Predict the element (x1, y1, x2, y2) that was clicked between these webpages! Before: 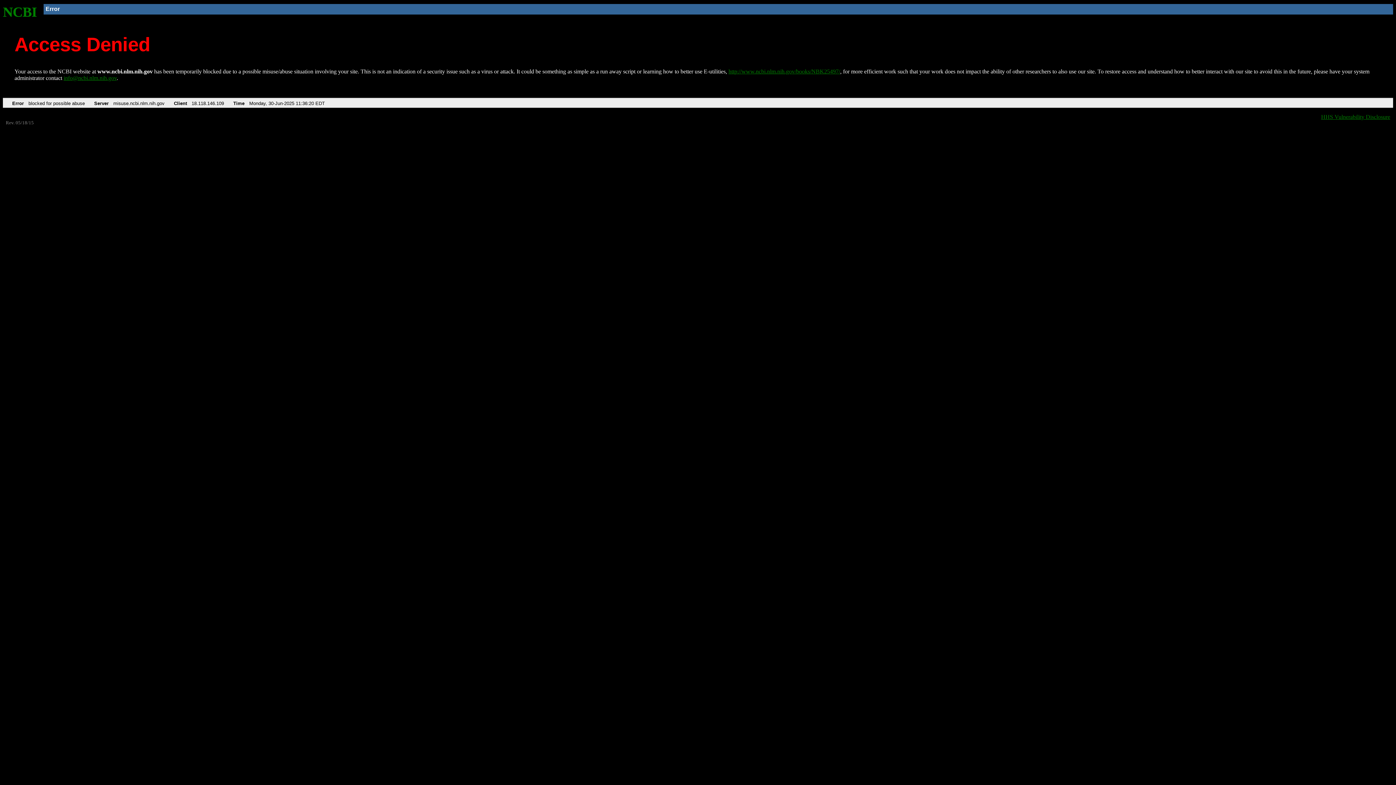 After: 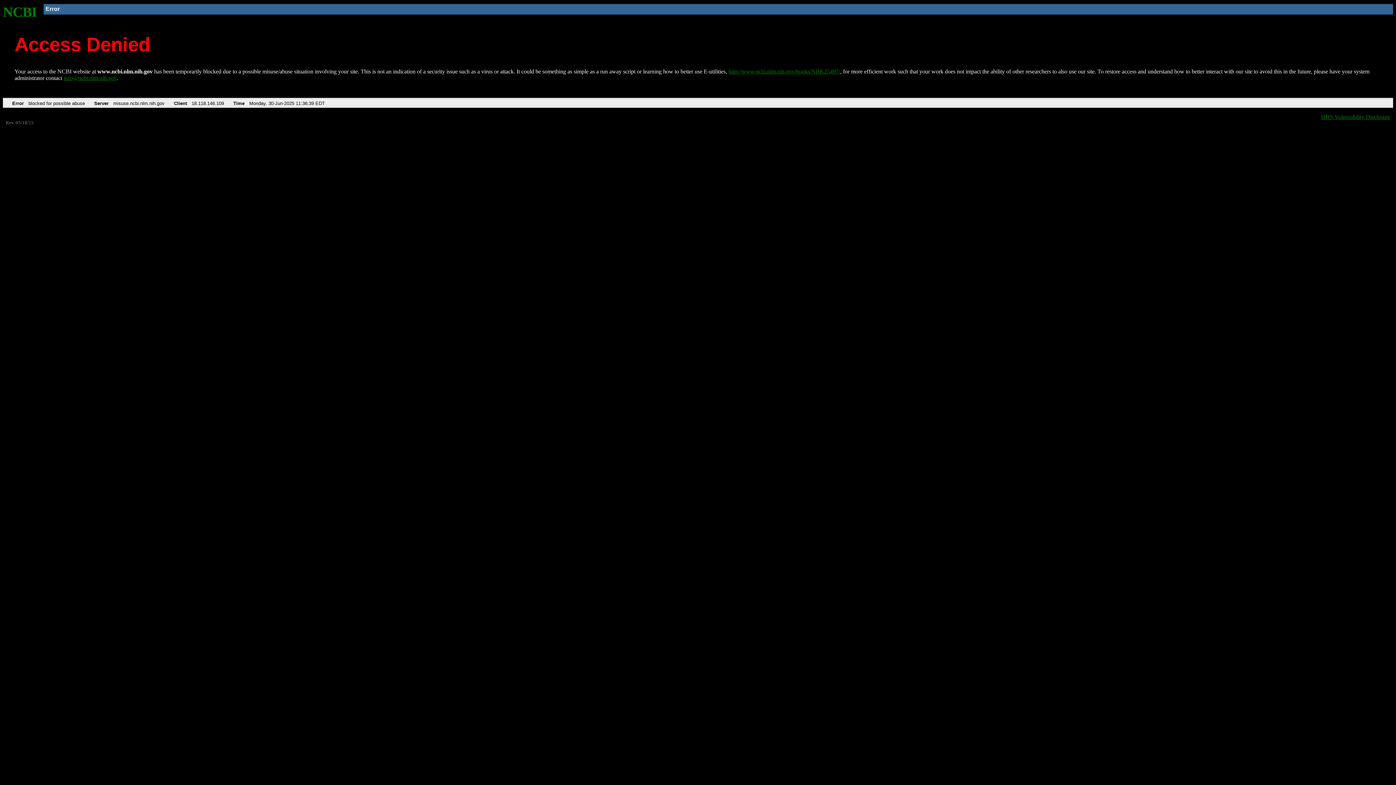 Action: label: http://www.ncbi.nlm.nih.gov/books/NBK25497/ bbox: (728, 68, 840, 74)